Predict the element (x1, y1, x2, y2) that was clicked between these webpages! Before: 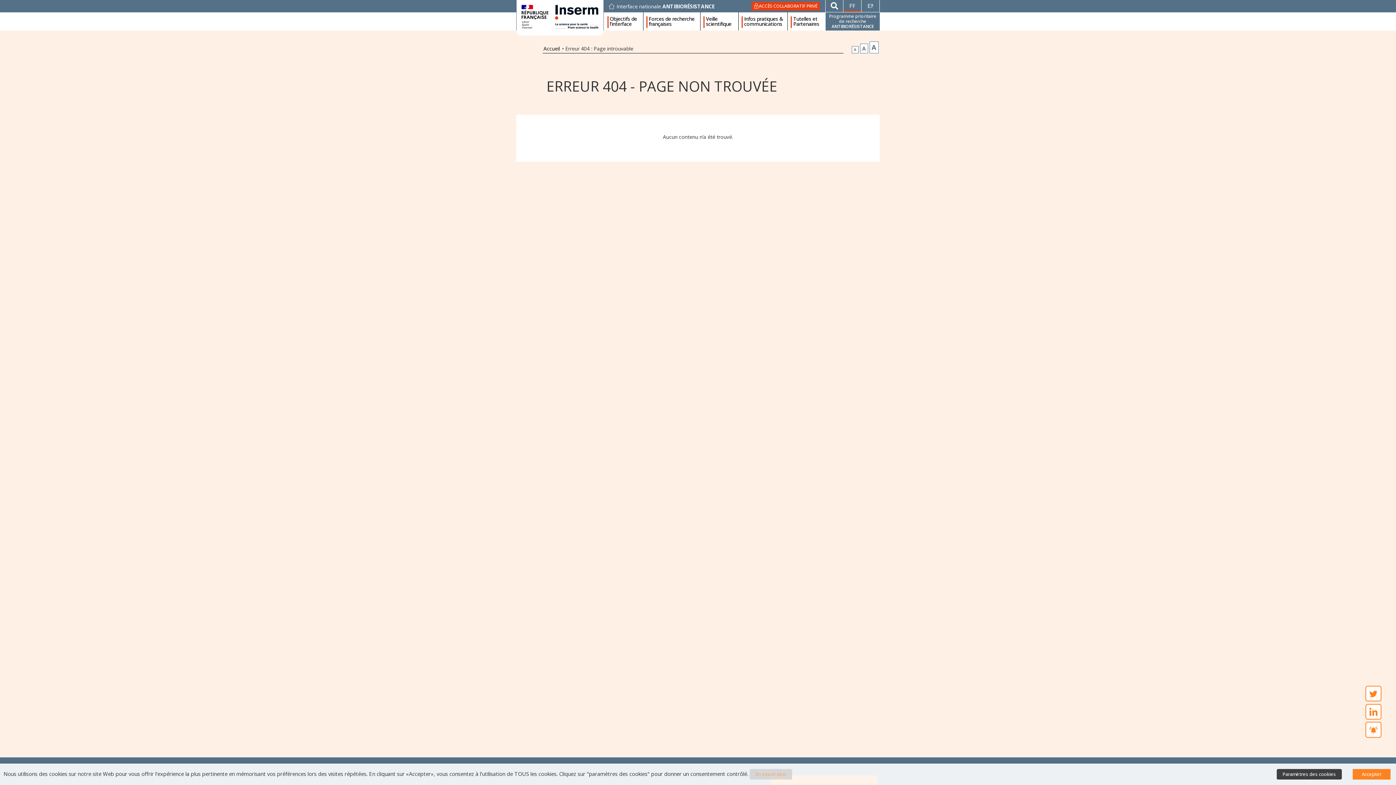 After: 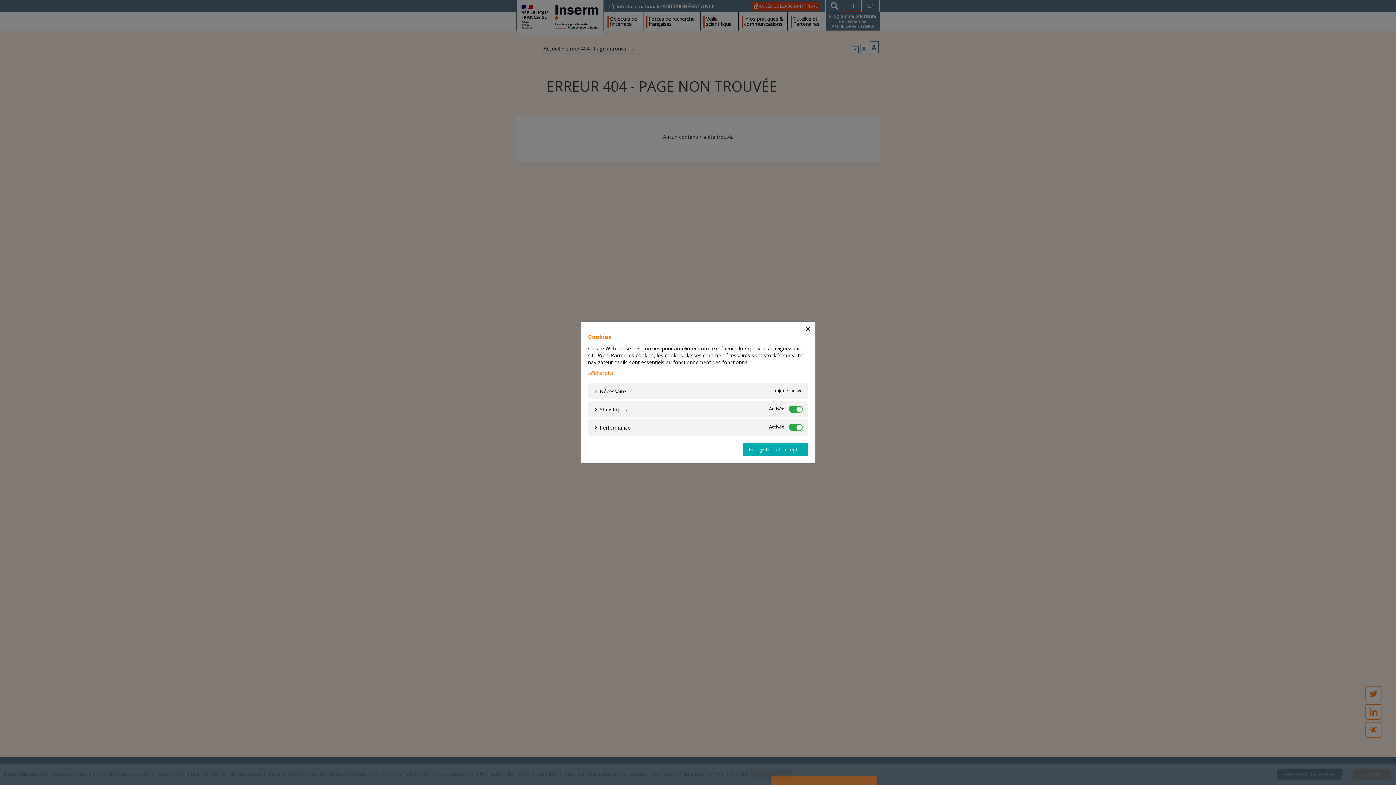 Action: label: Paramètres des cookies bbox: (1277, 769, 1342, 780)